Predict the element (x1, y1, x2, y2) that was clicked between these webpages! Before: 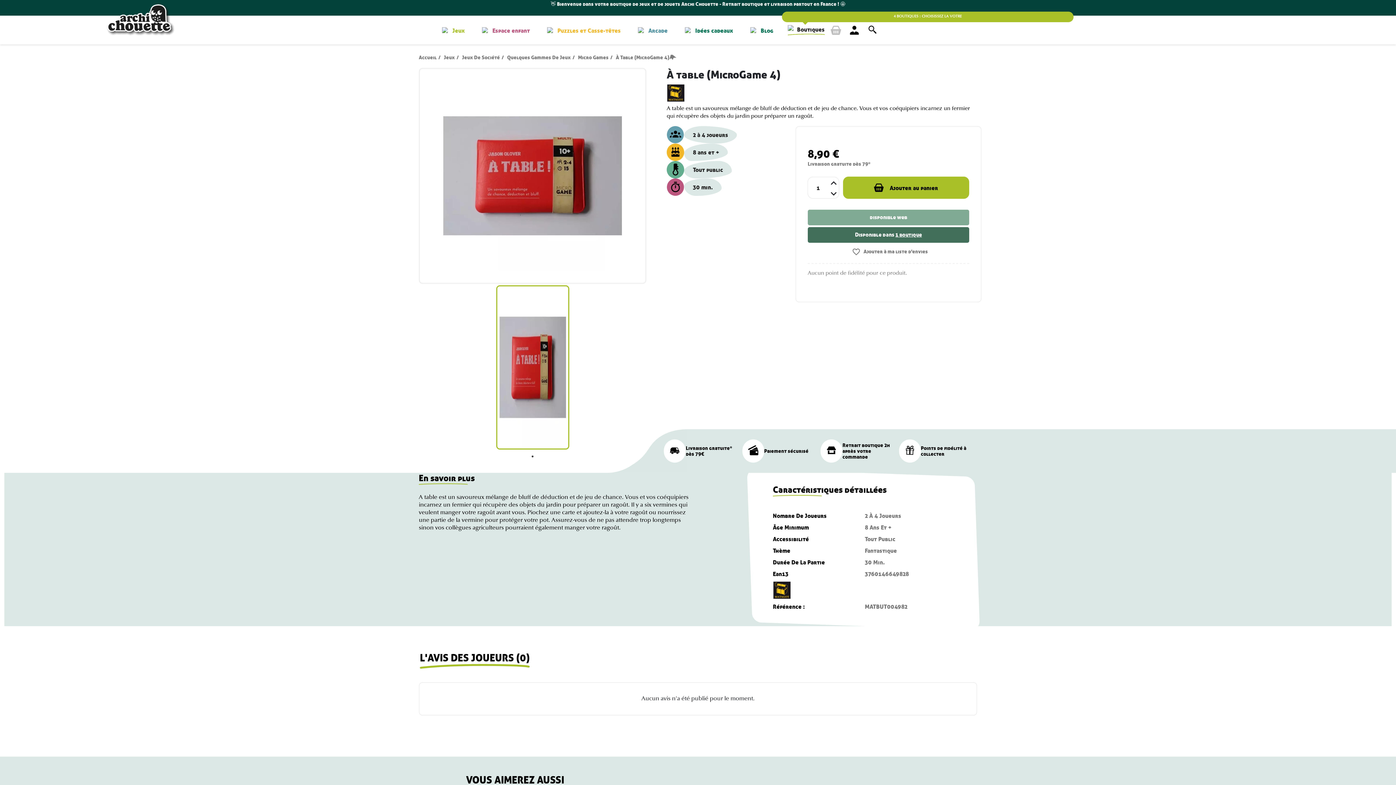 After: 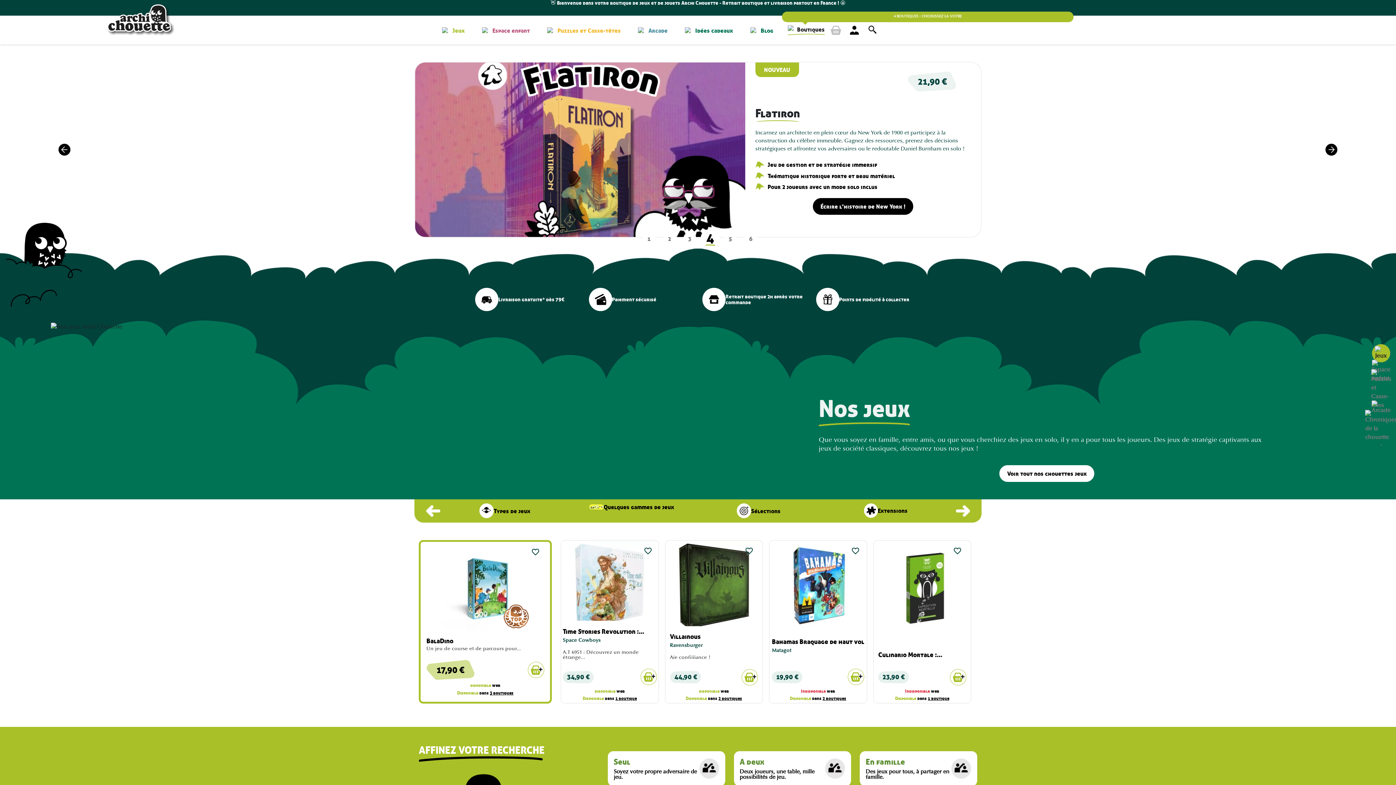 Action: label: Accueil bbox: (418, 54, 436, 60)